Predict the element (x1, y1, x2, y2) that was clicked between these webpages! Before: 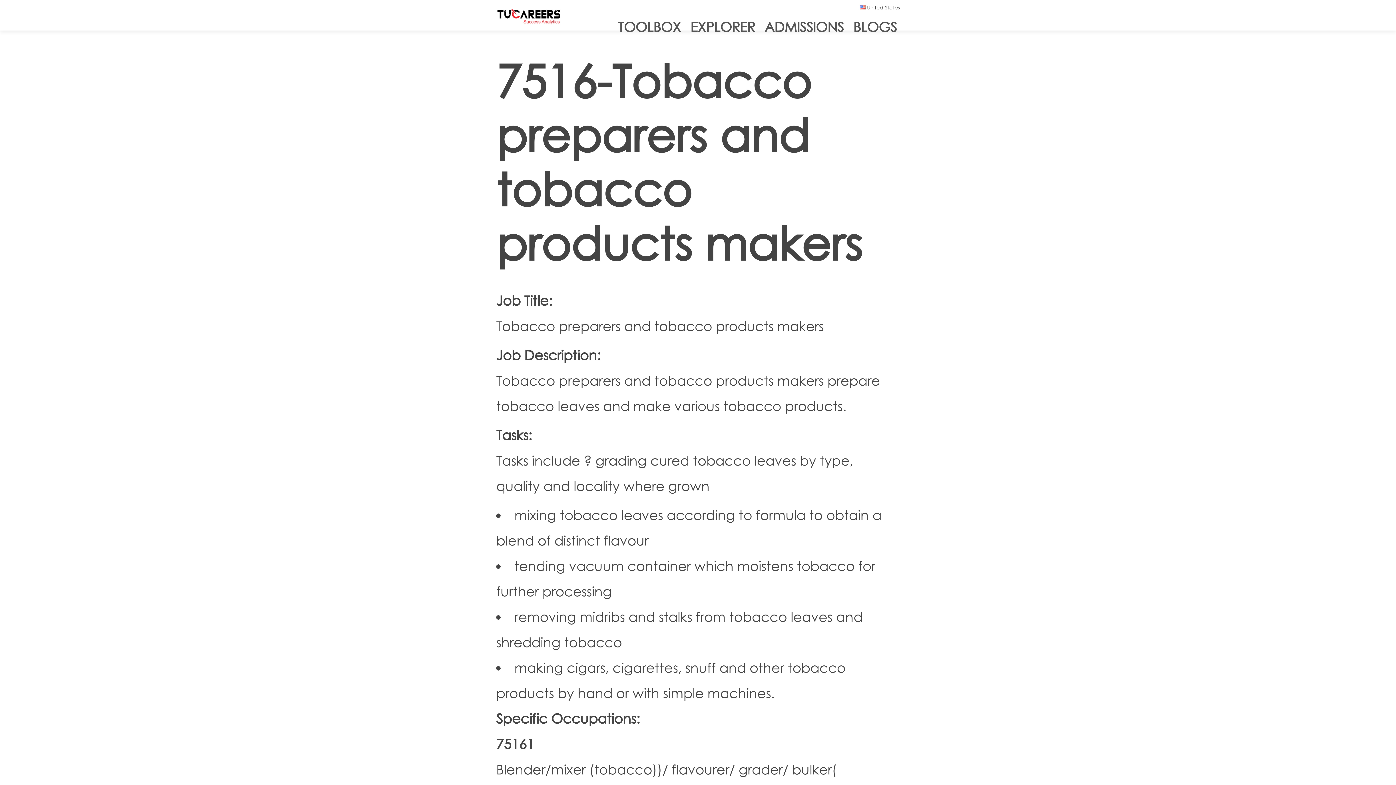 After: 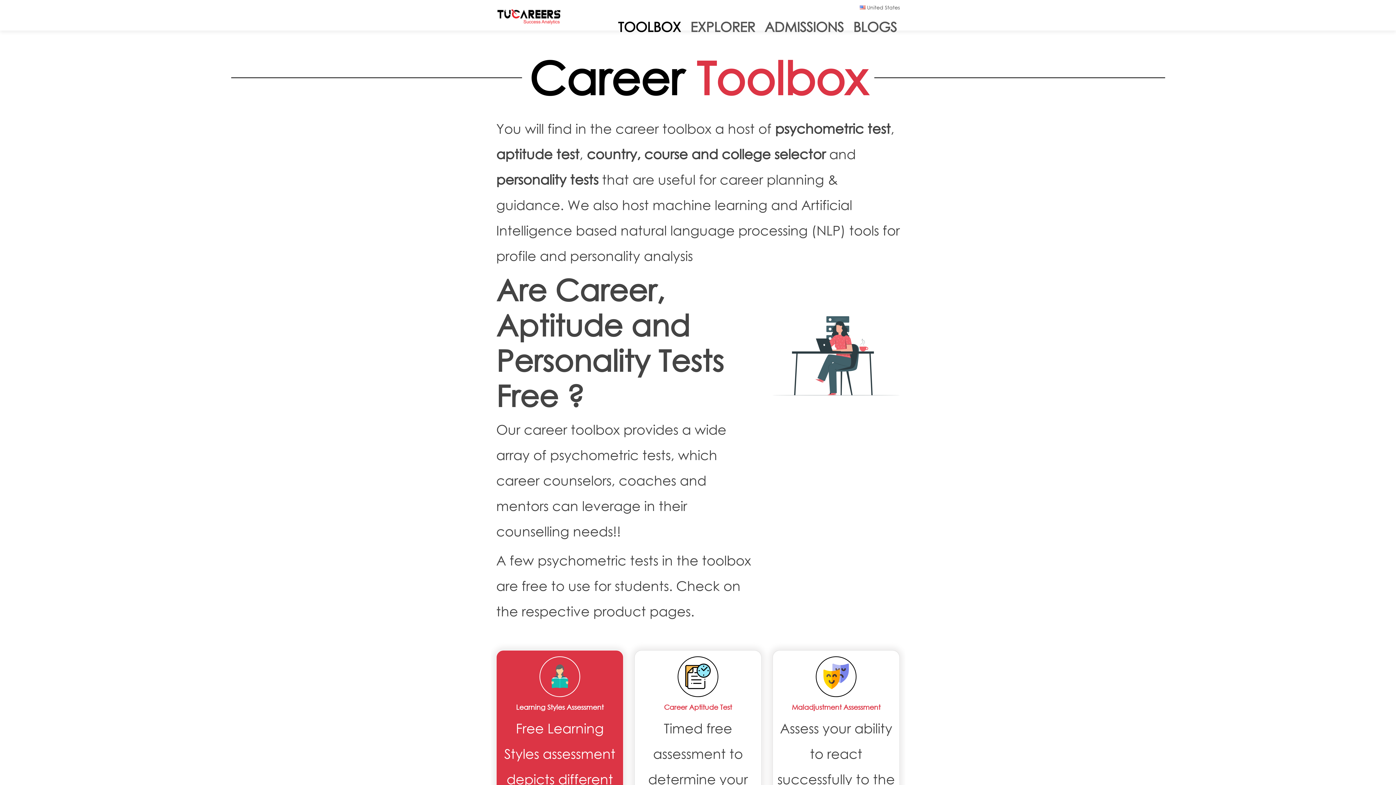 Action: label: TOOLBOX bbox: (615, 12, 684, 41)